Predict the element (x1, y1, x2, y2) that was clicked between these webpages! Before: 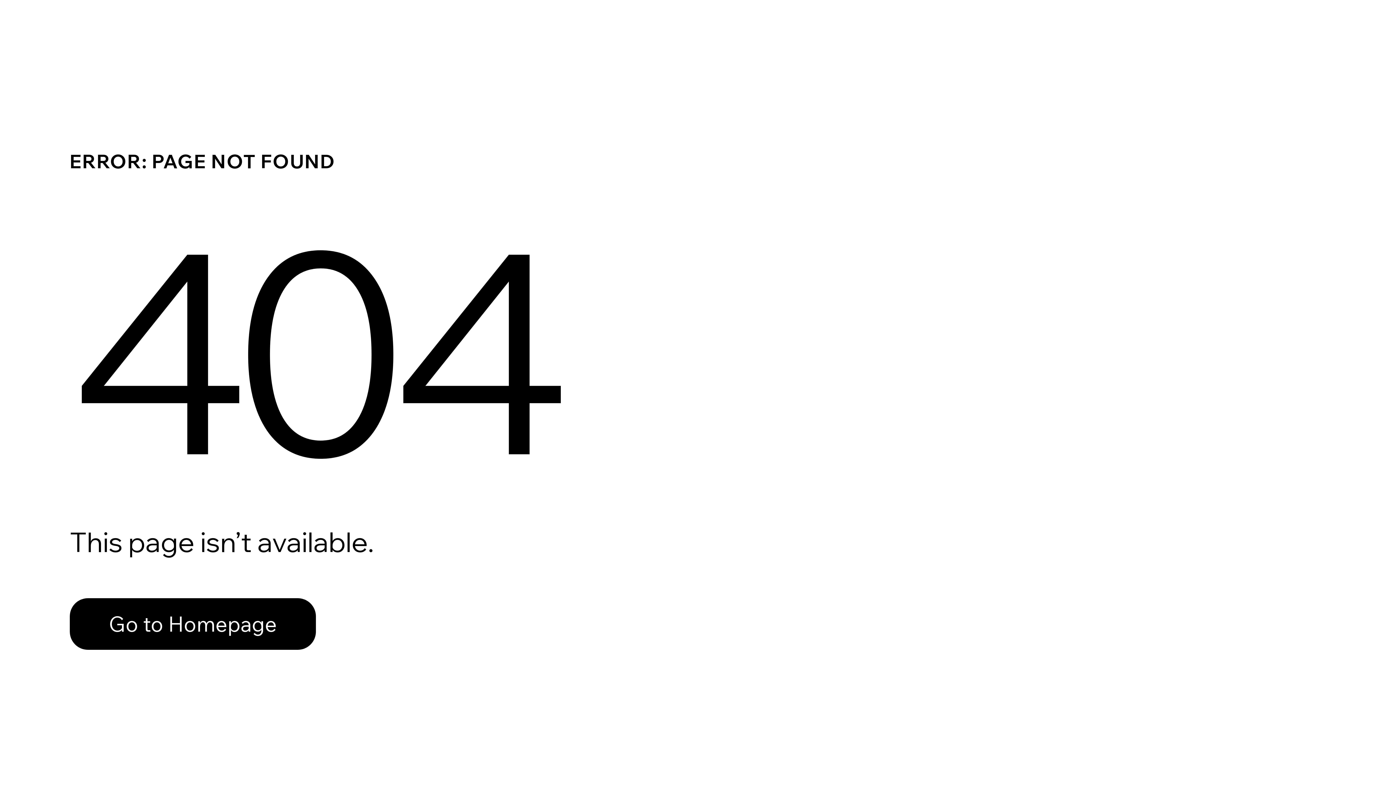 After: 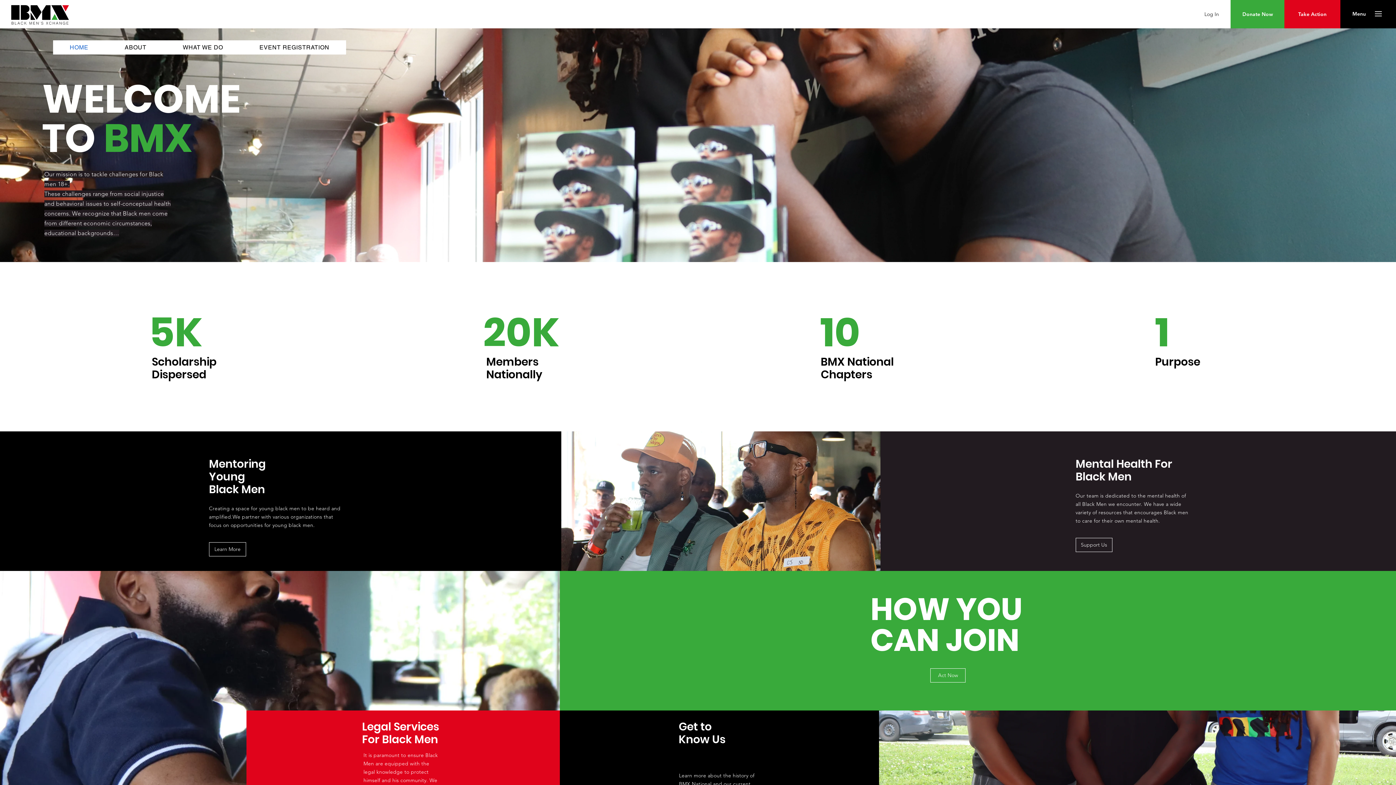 Action: bbox: (69, 598, 316, 650) label: Go to Homepage